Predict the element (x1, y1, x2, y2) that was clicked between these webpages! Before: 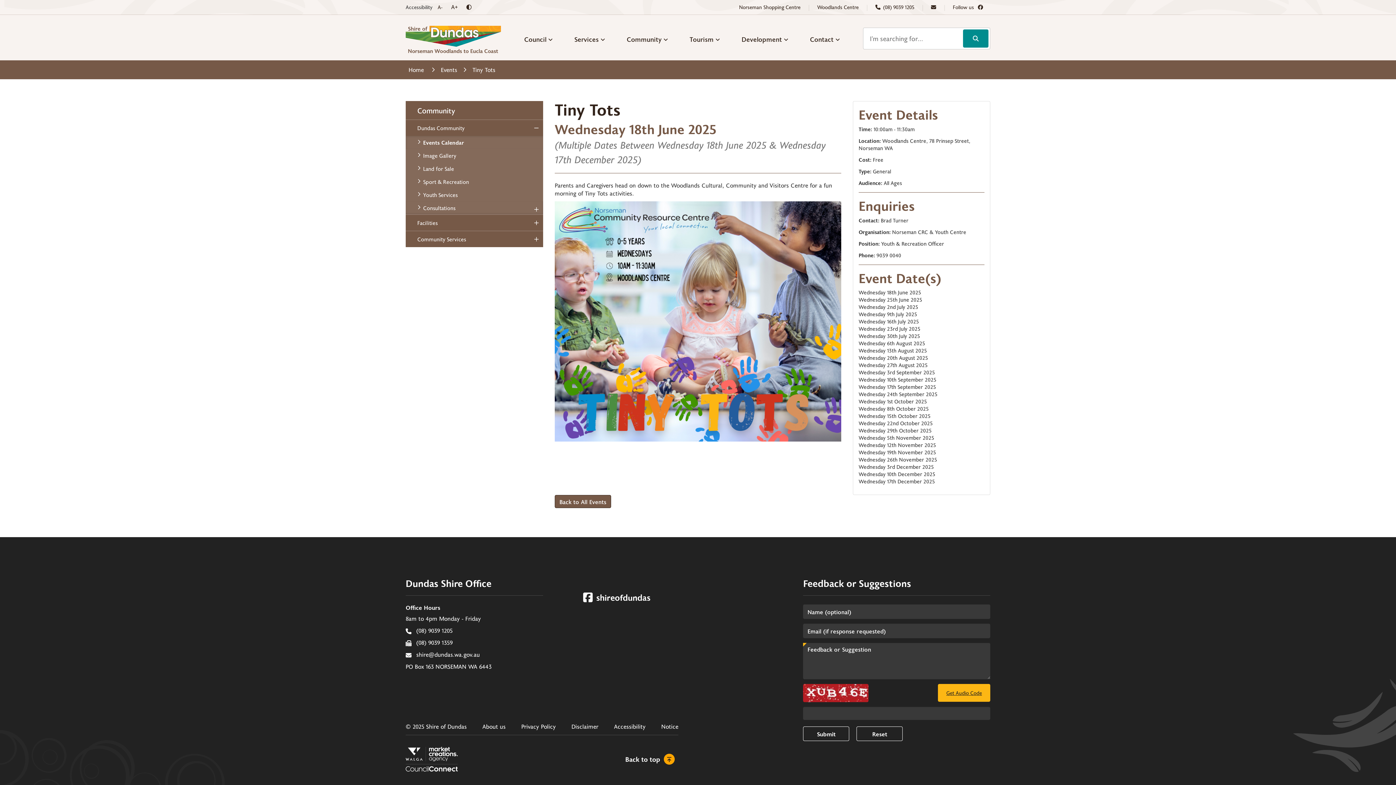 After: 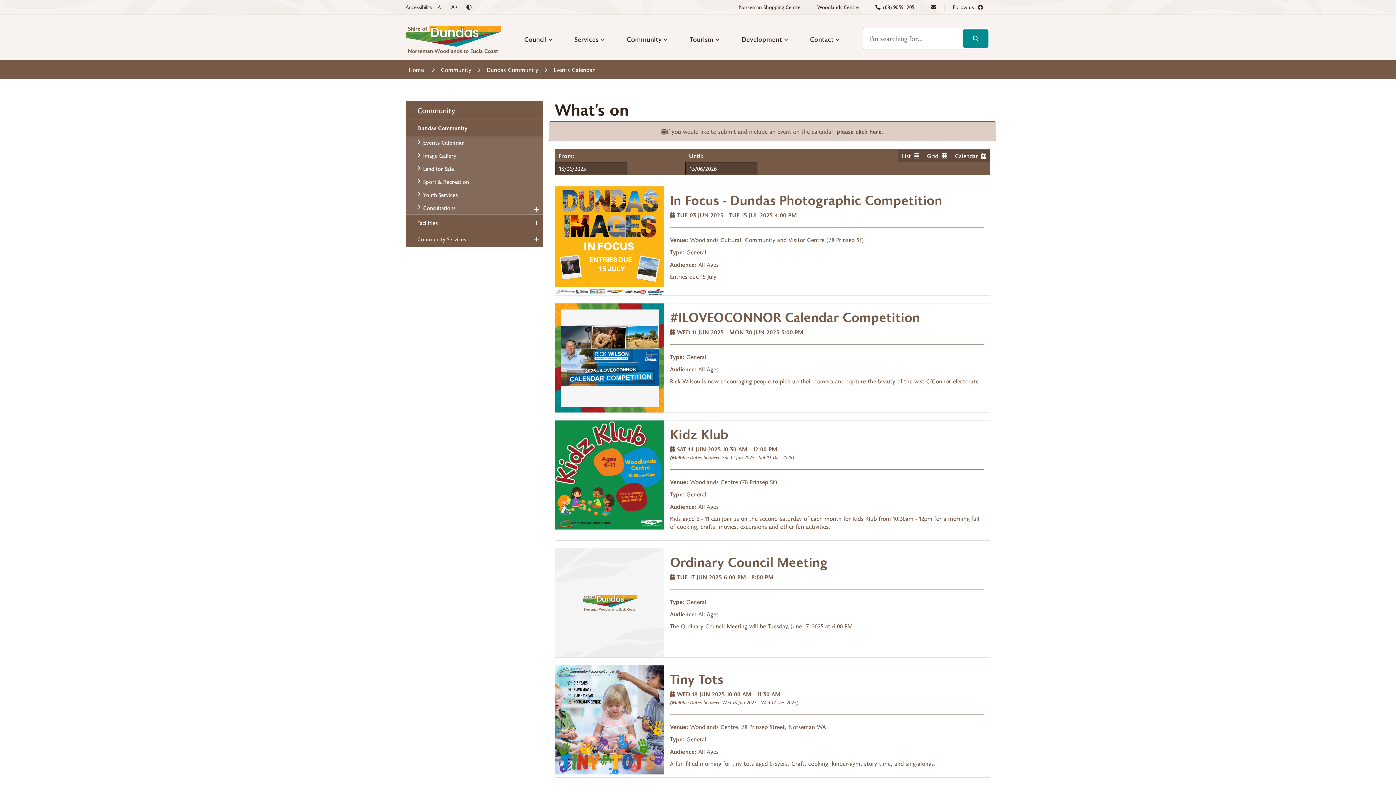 Action: label: Breadcrumbs - Events bbox: (438, 64, 460, 75)